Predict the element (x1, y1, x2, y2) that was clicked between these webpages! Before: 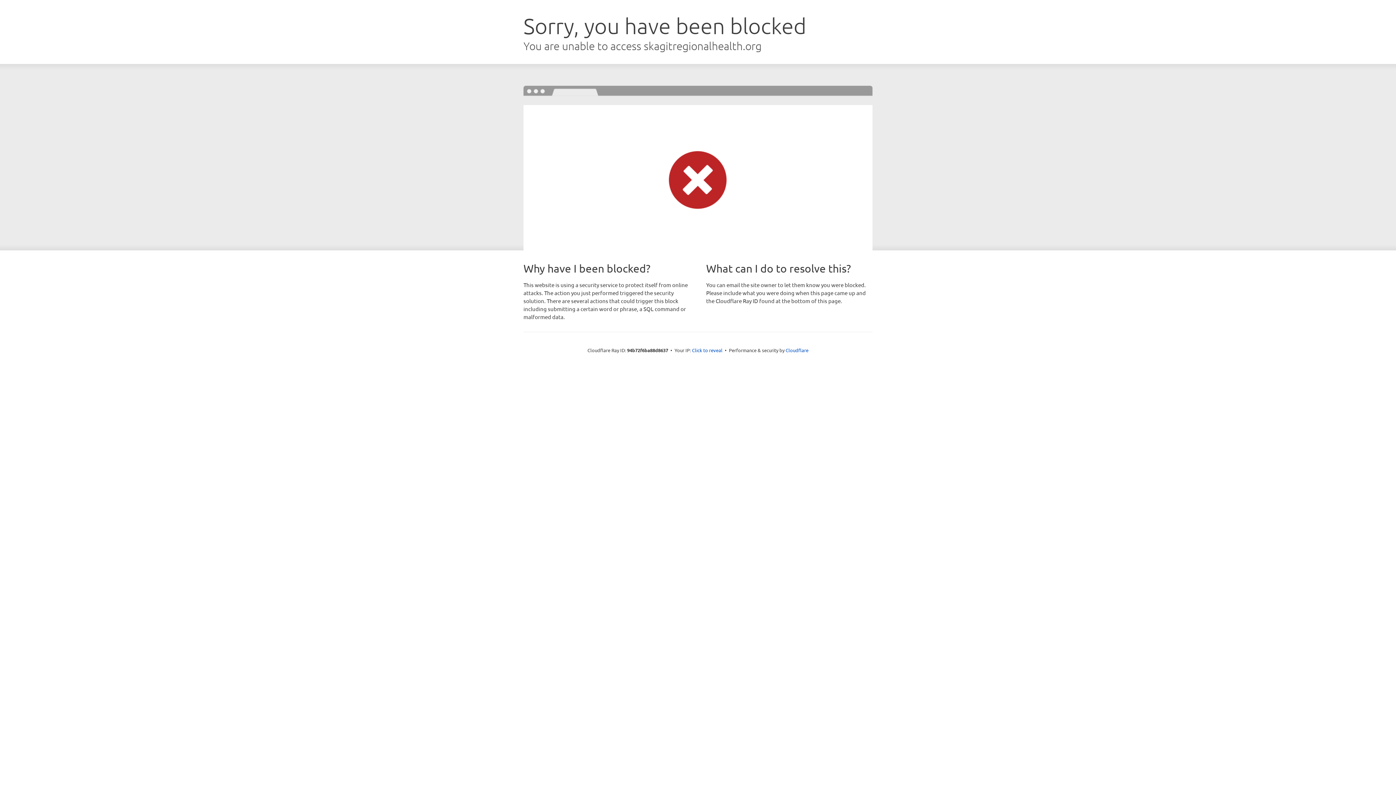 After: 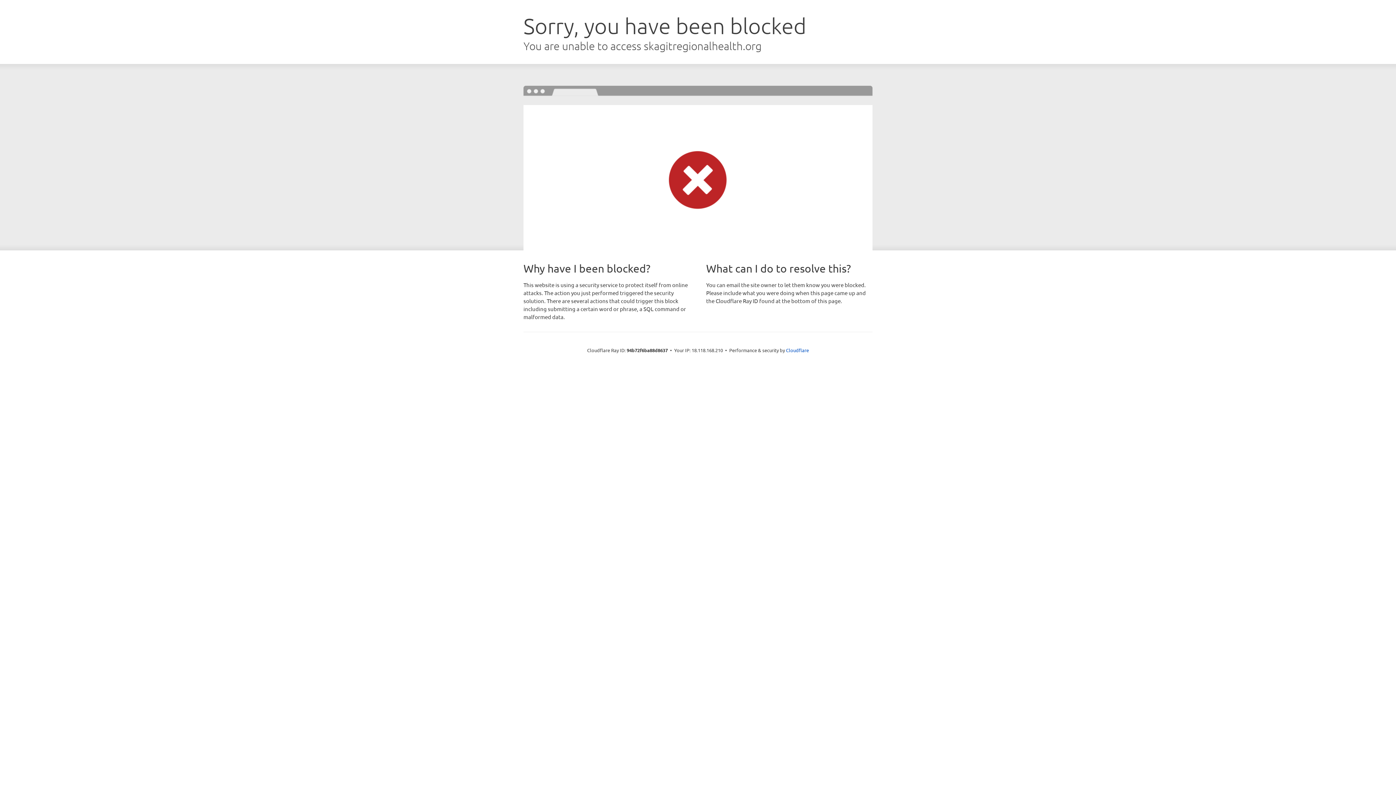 Action: bbox: (692, 346, 722, 353) label: Click to reveal